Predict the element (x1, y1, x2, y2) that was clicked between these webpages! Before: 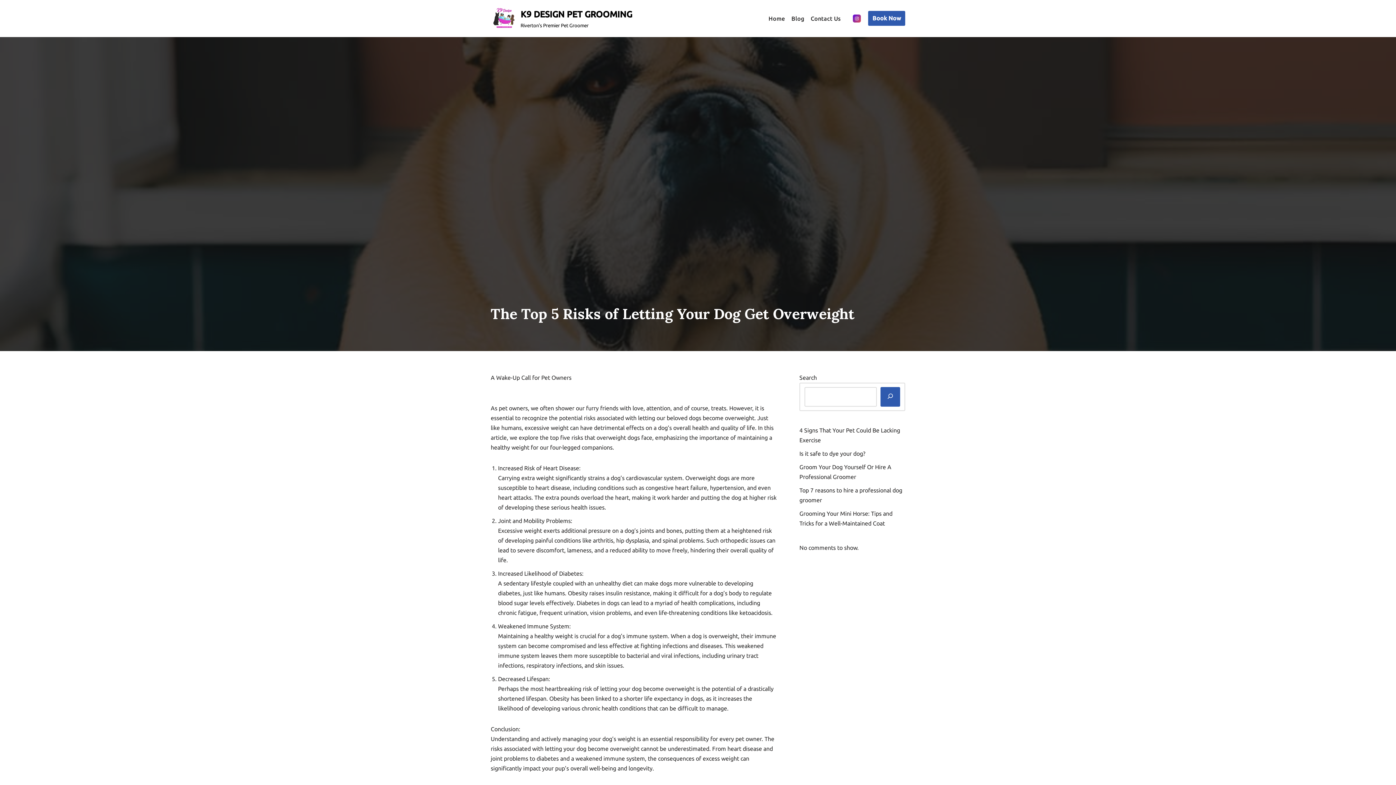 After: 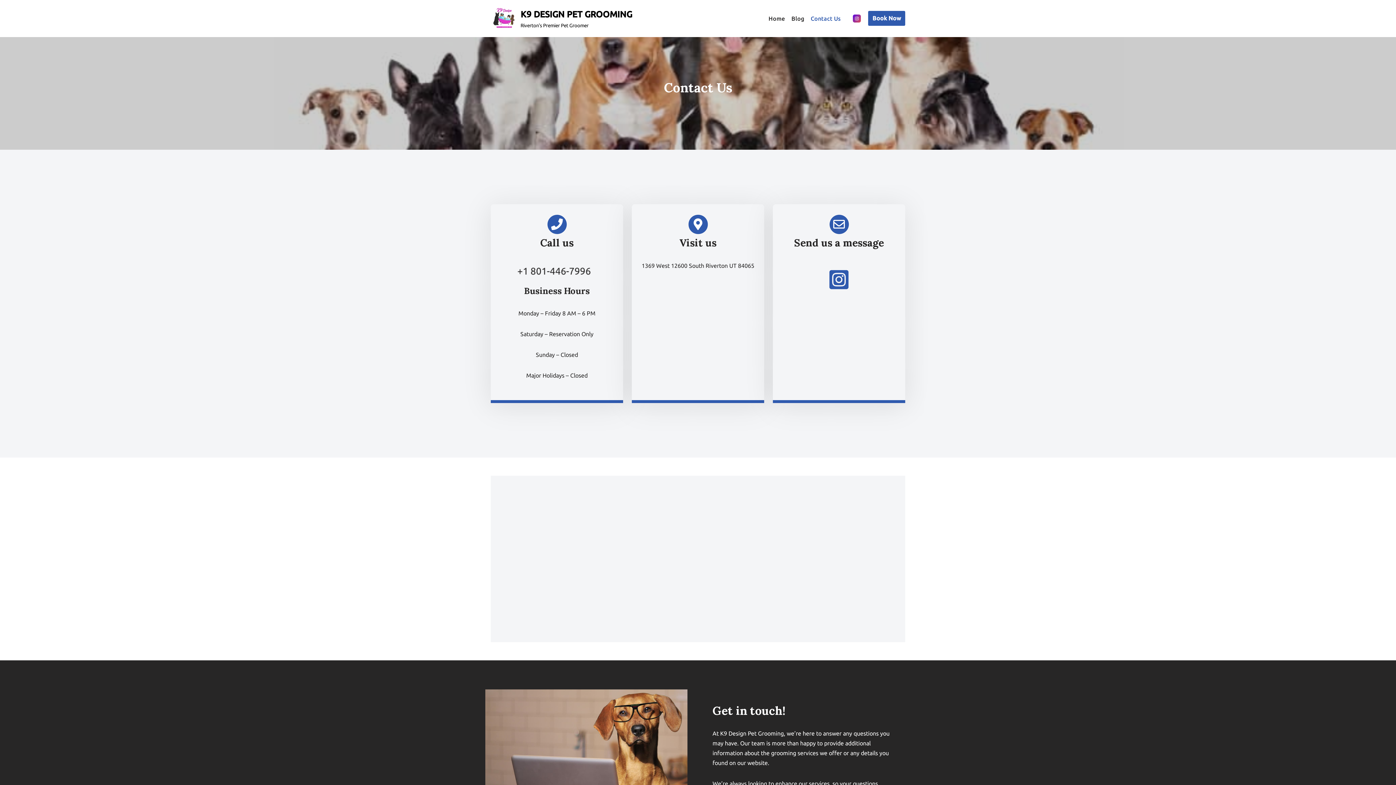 Action: label: Contact Us bbox: (810, 13, 840, 23)